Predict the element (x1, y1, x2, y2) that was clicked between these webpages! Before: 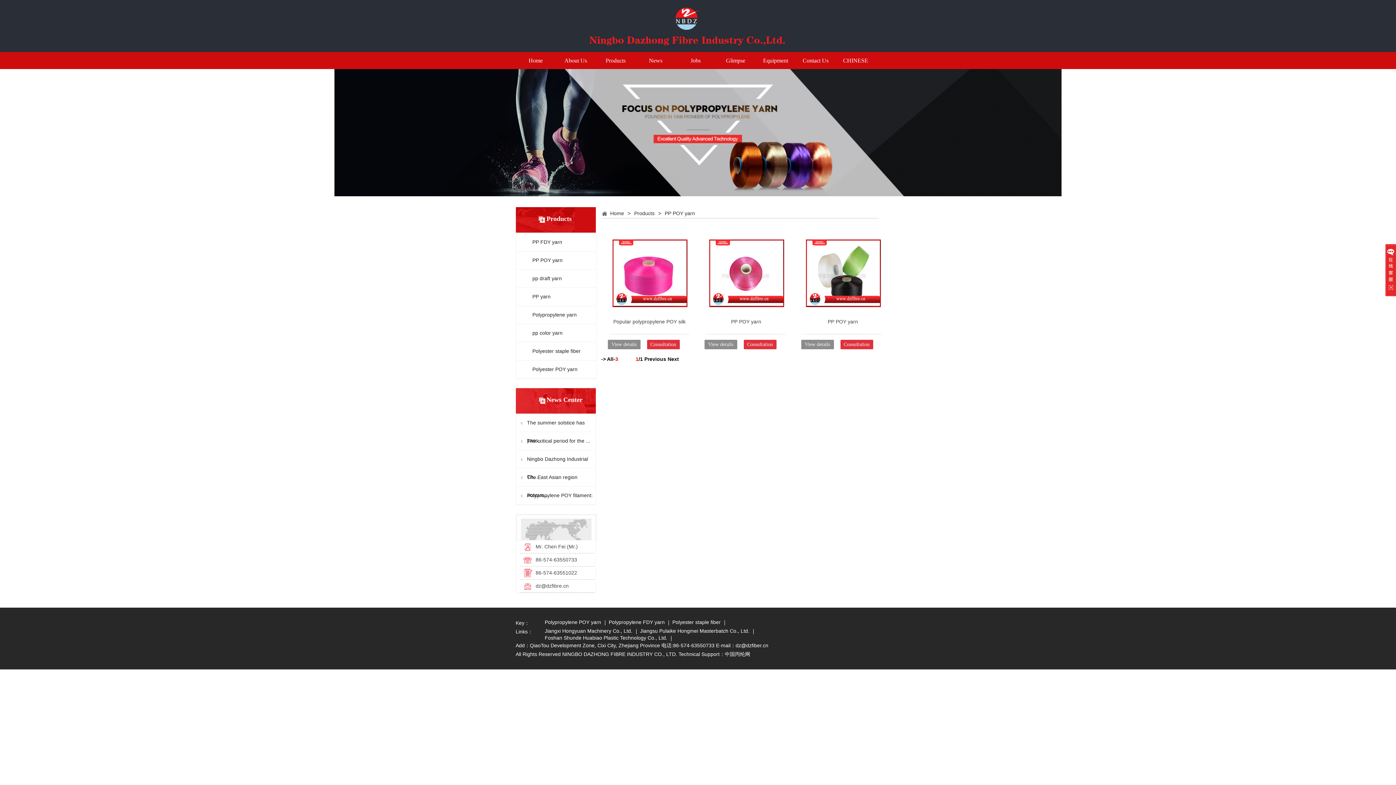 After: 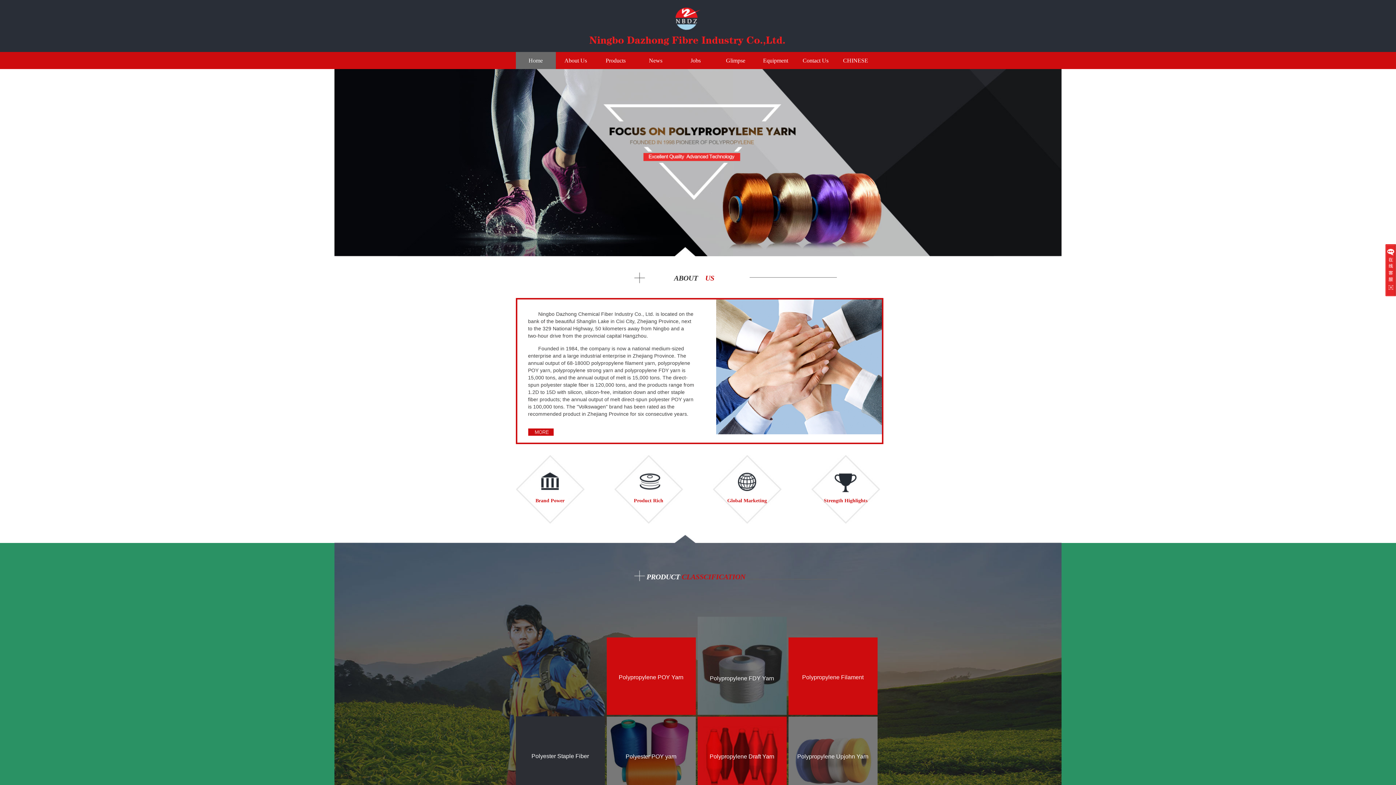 Action: label: Home bbox: (515, 52, 555, 69)